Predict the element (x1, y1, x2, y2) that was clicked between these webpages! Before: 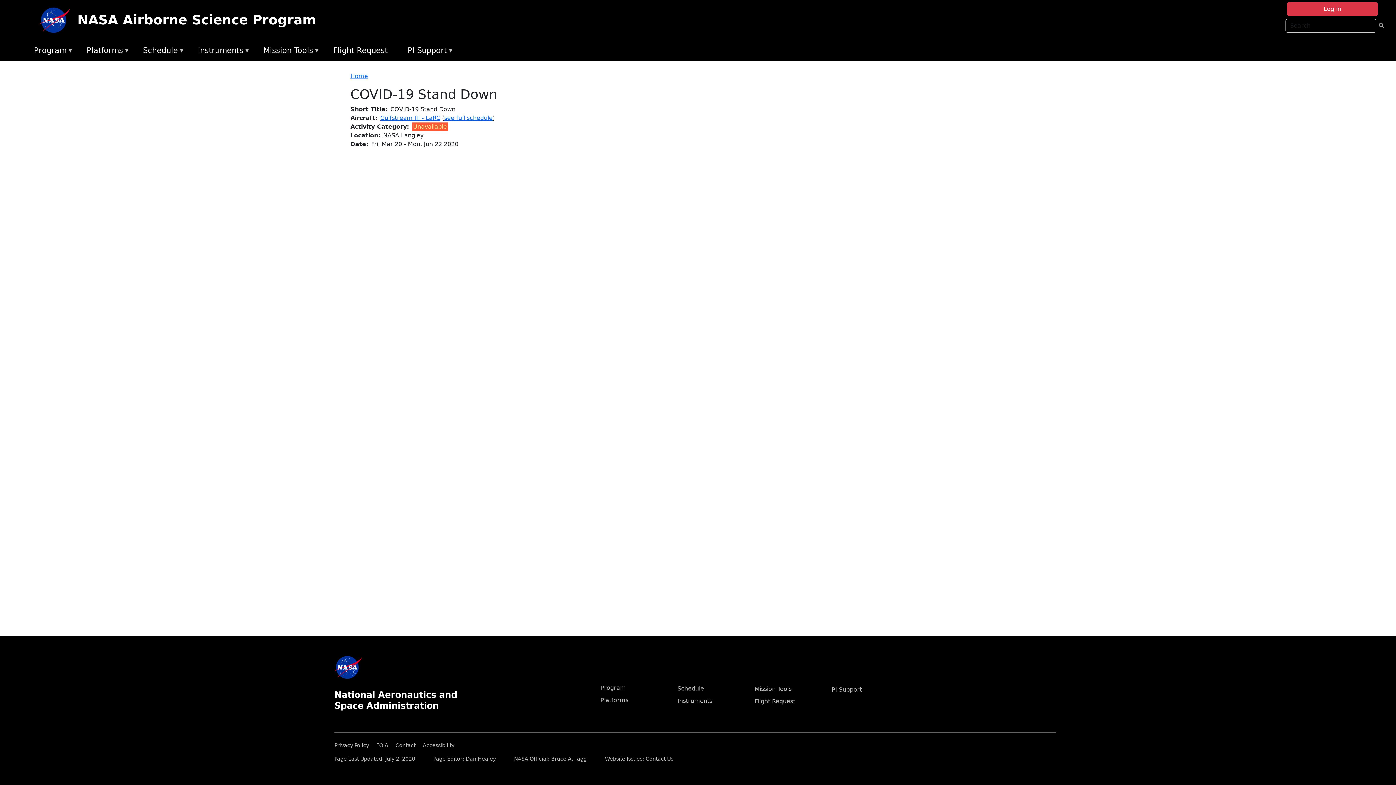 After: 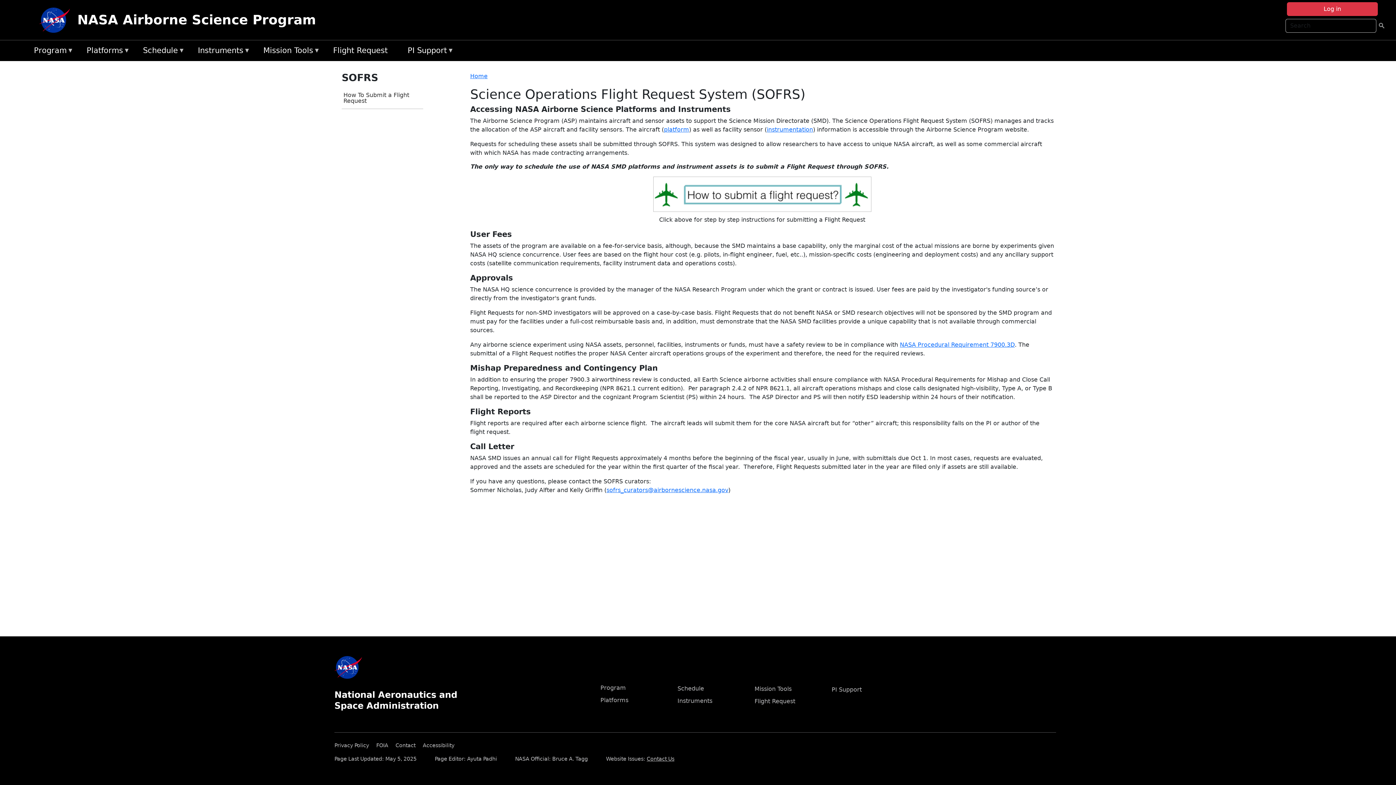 Action: bbox: (754, 698, 795, 705) label: Flight Request